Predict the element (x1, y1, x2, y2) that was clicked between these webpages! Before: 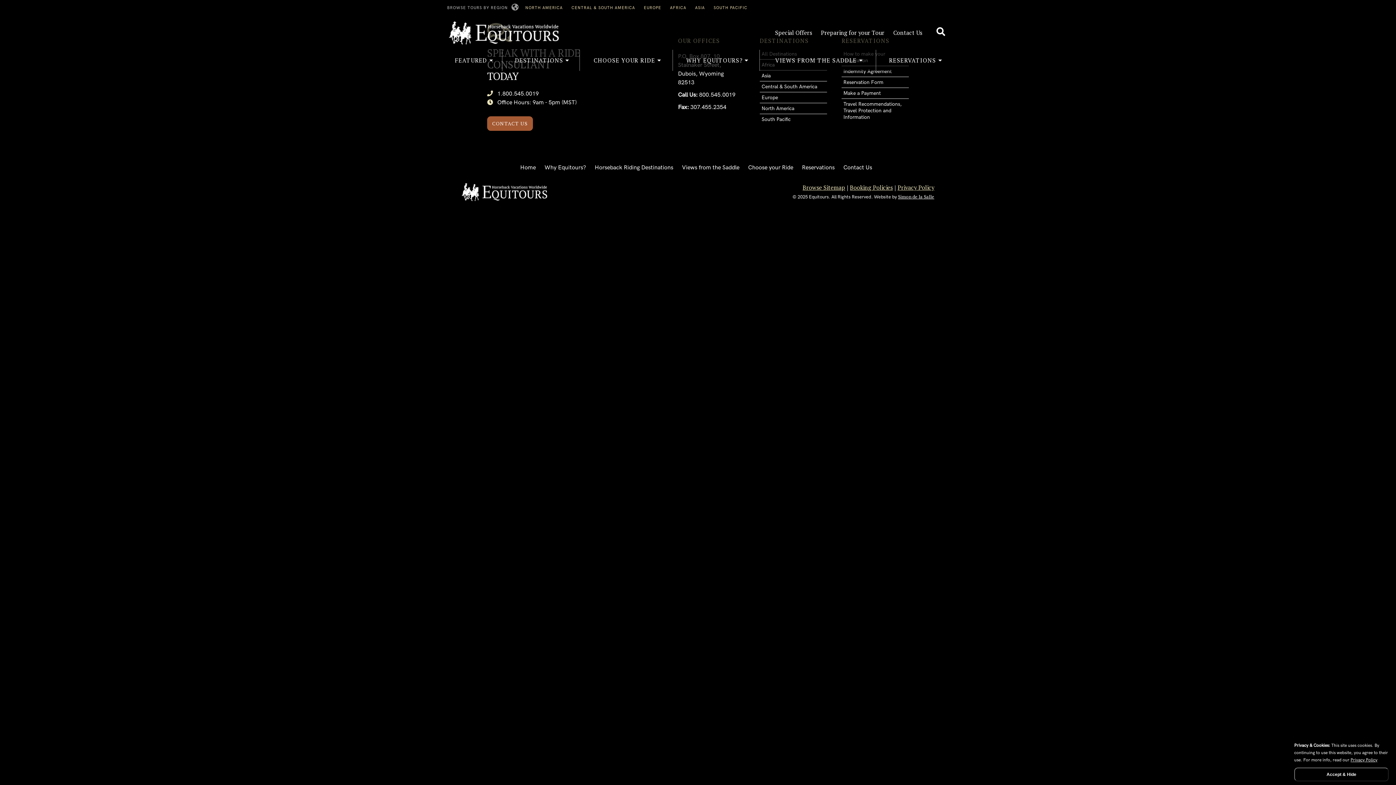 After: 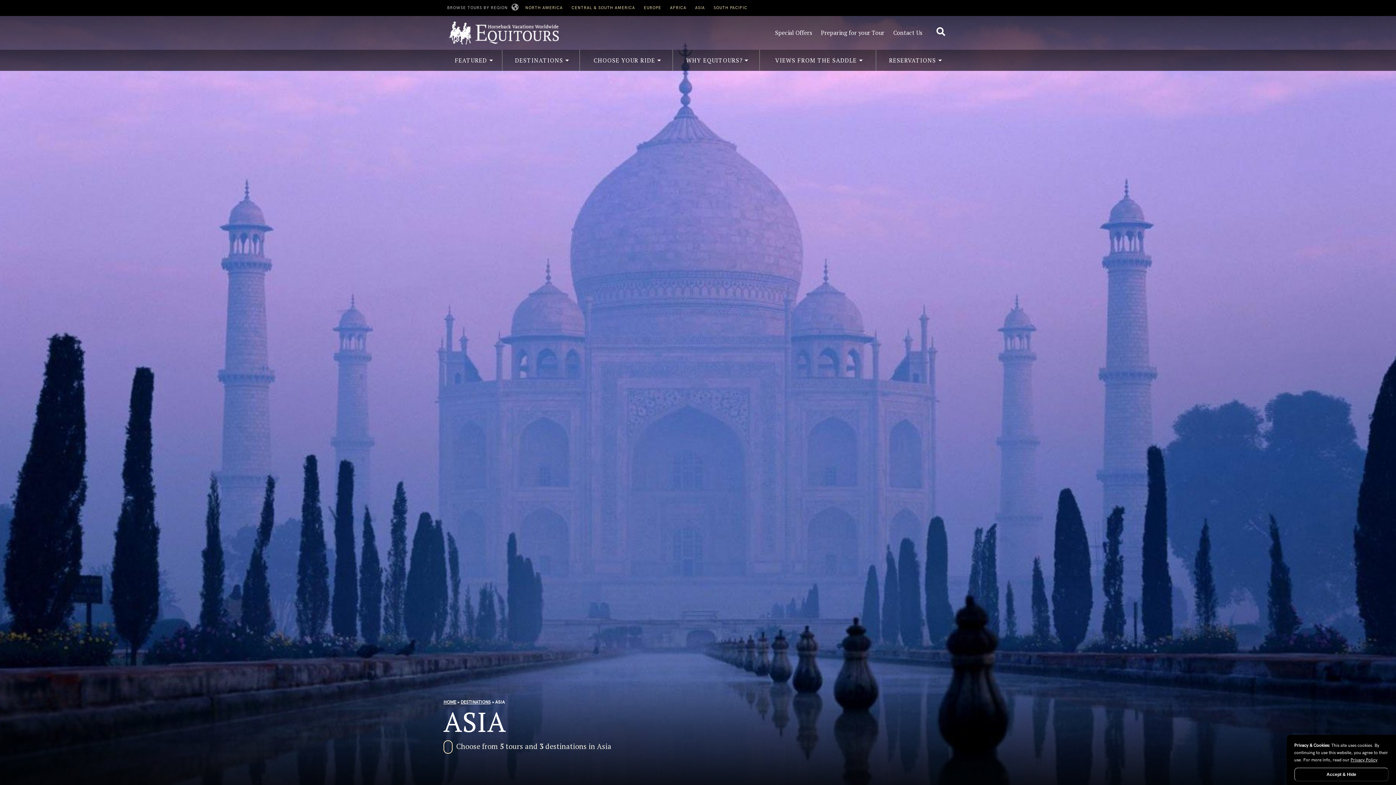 Action: label: Asia bbox: (761, 72, 770, 78)